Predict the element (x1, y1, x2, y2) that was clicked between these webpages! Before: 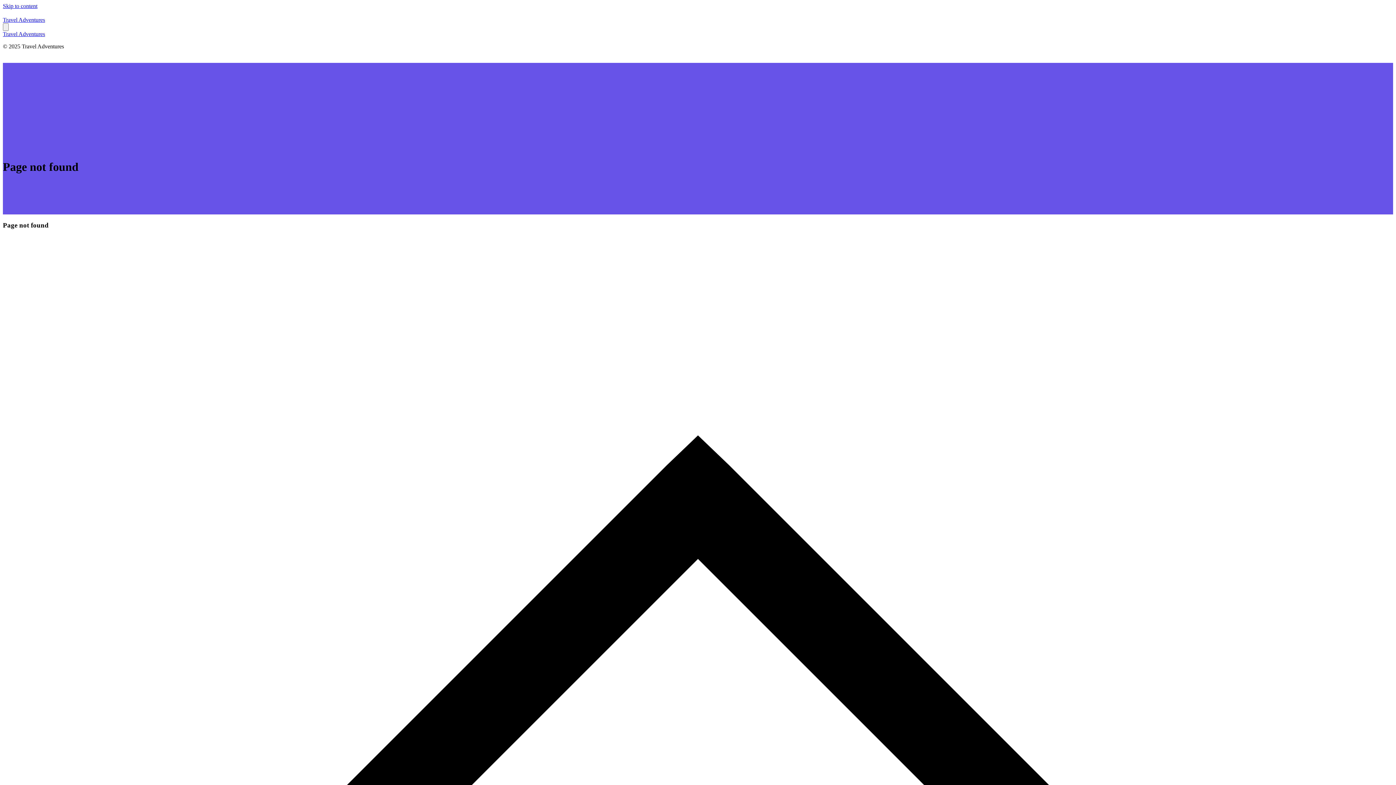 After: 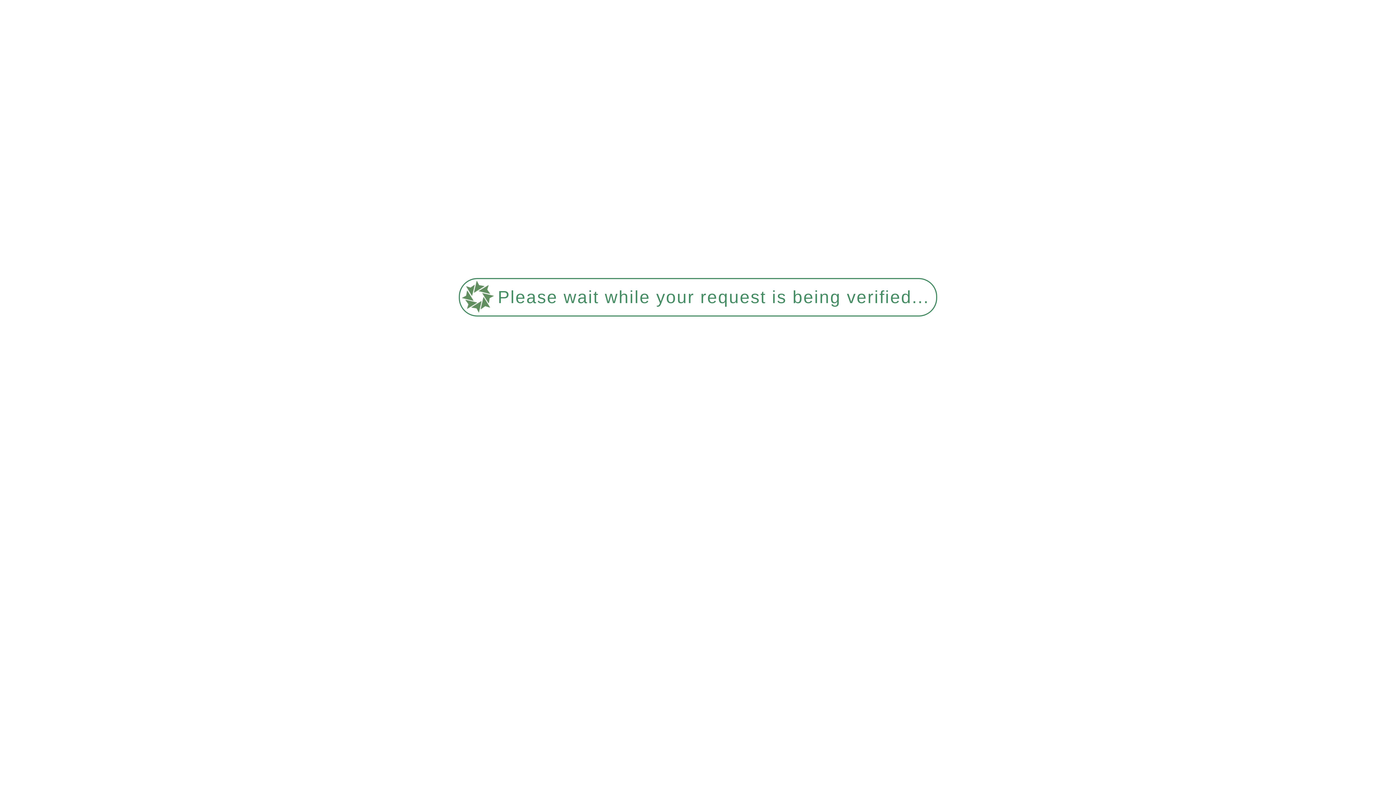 Action: bbox: (2, 16, 45, 22) label: Travel Adventures